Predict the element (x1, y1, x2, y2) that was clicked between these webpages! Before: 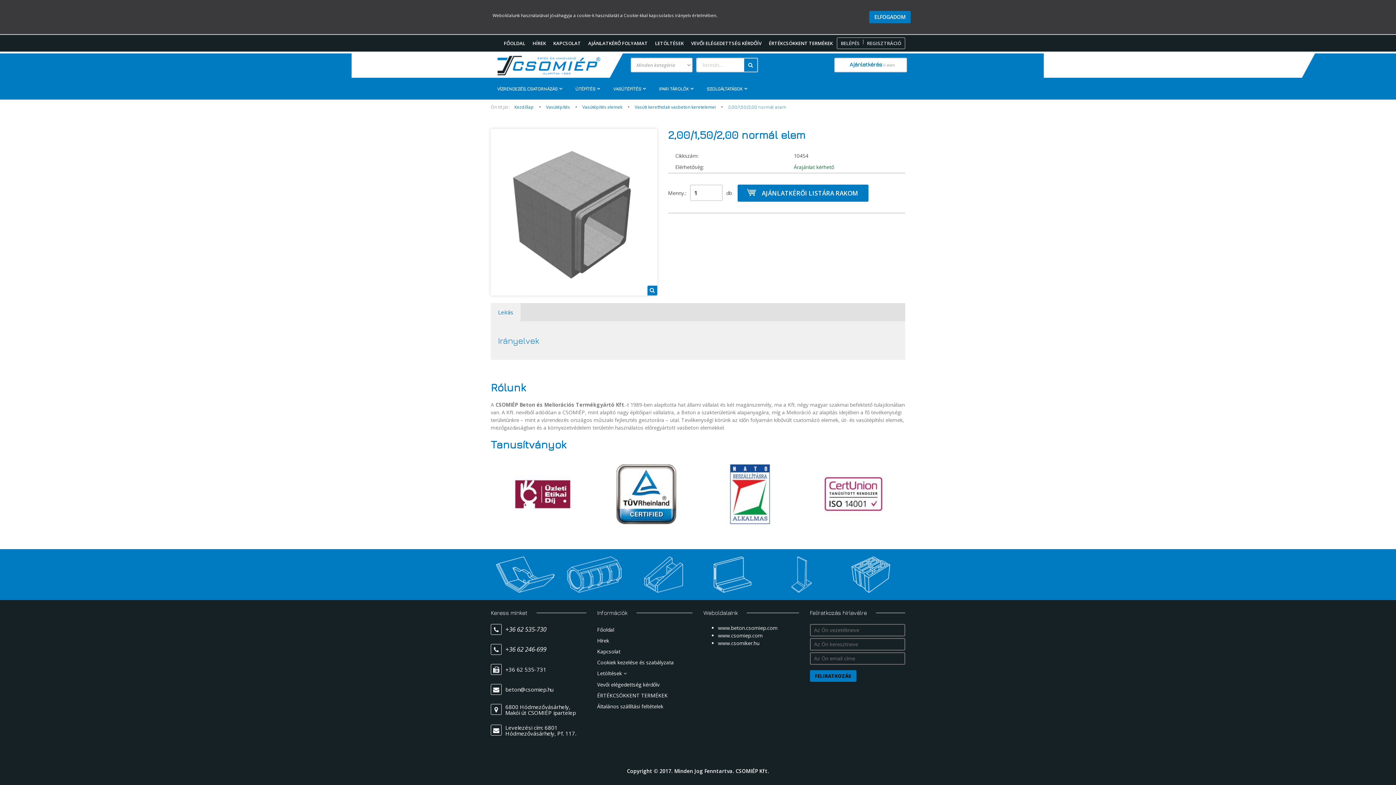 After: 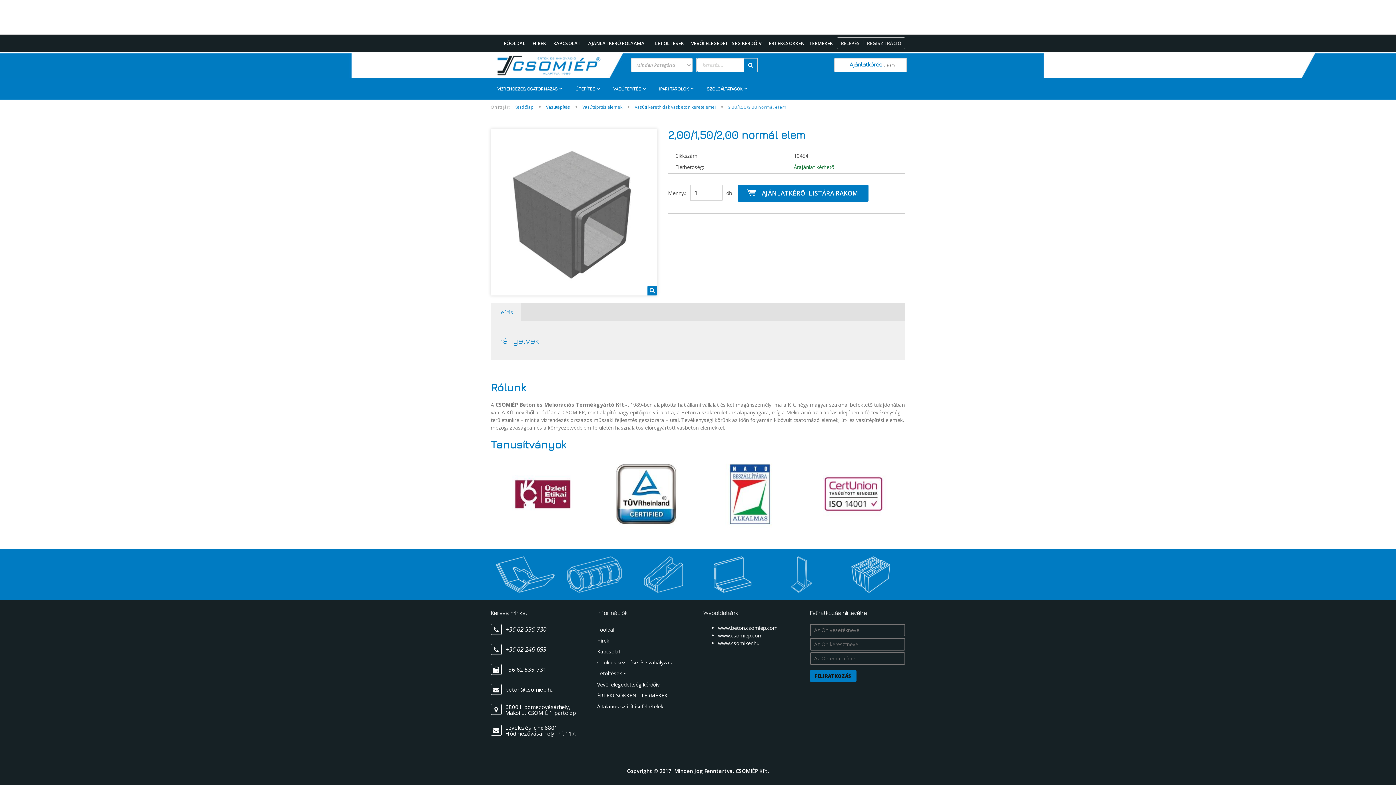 Action: bbox: (869, 10, 910, 23) label: ELFOGADOM